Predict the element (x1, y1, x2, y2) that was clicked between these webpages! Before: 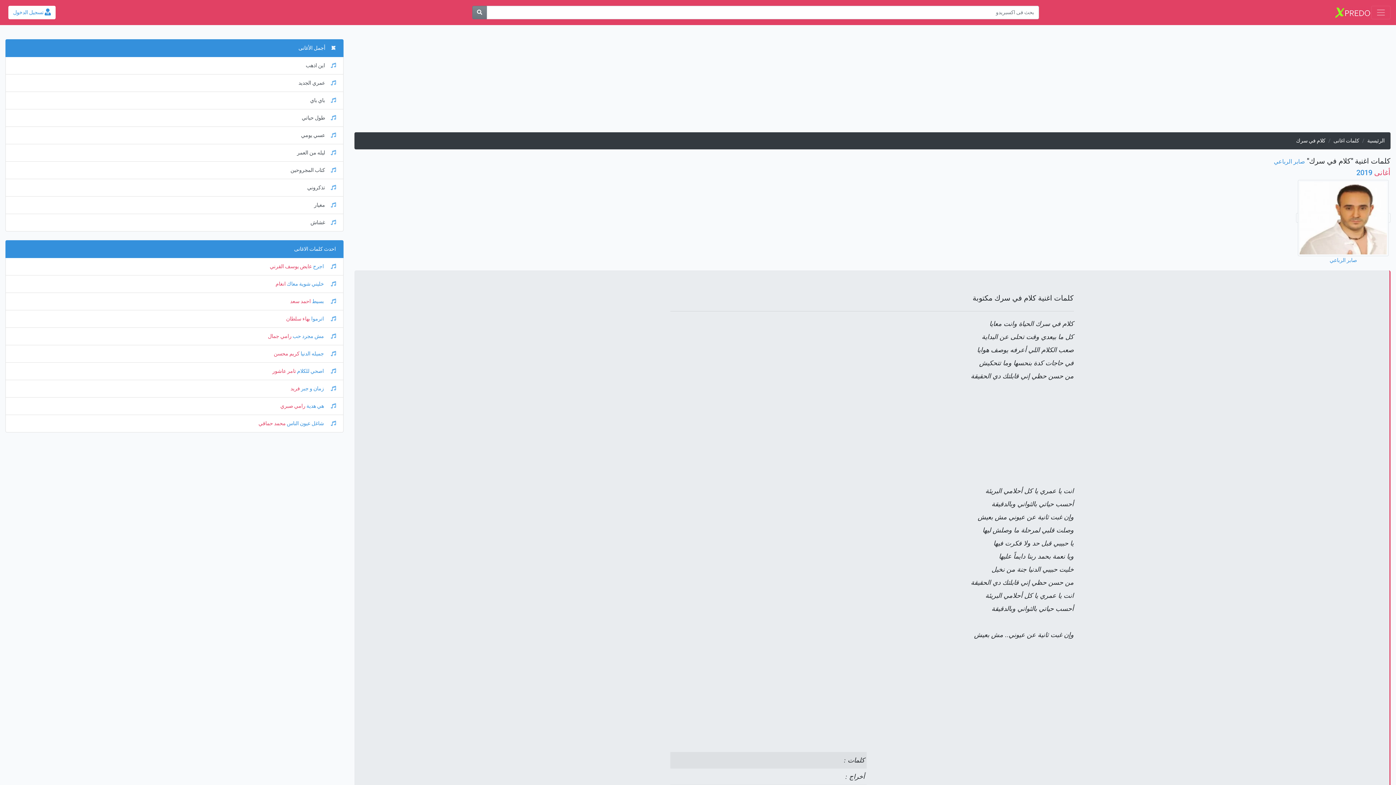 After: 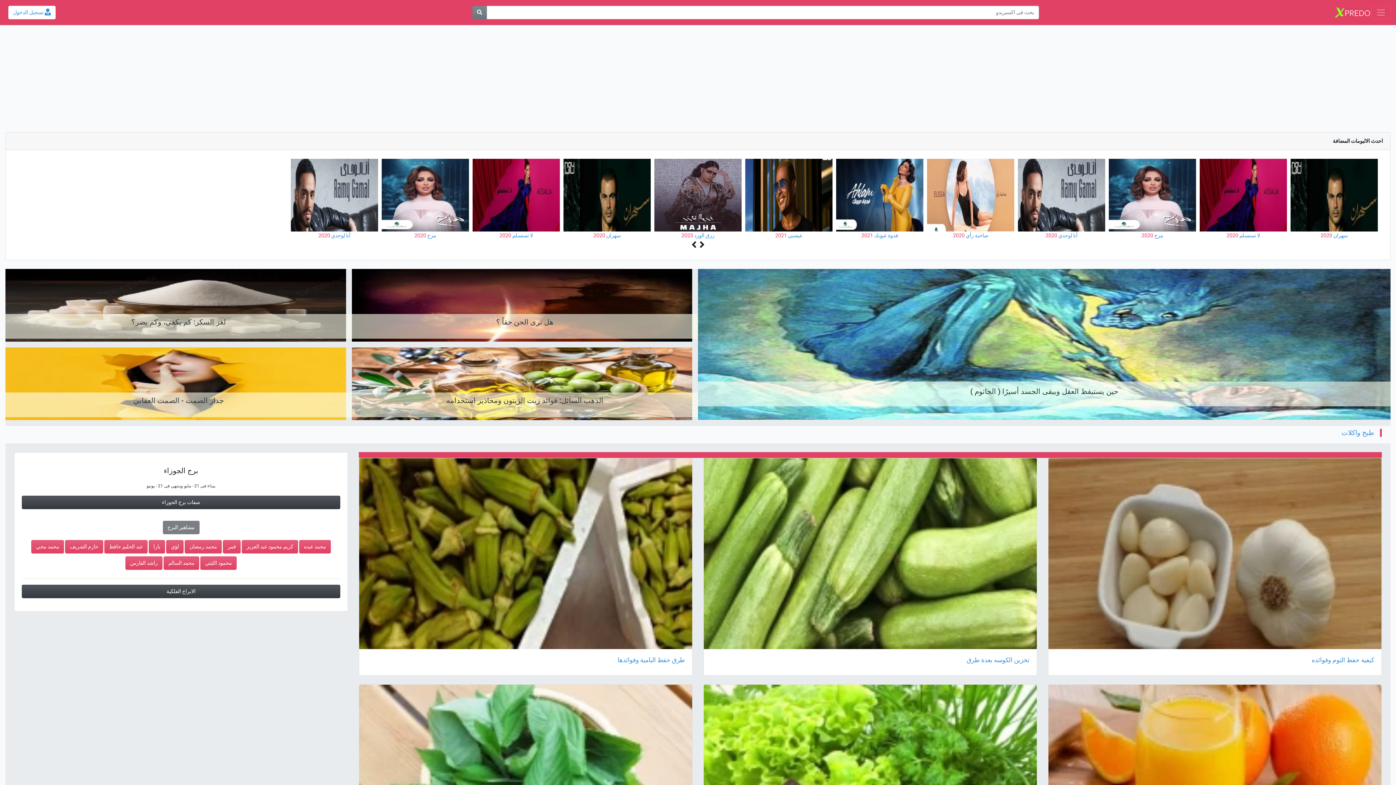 Action: label: الرئيسية bbox: (1367, 137, 1385, 144)